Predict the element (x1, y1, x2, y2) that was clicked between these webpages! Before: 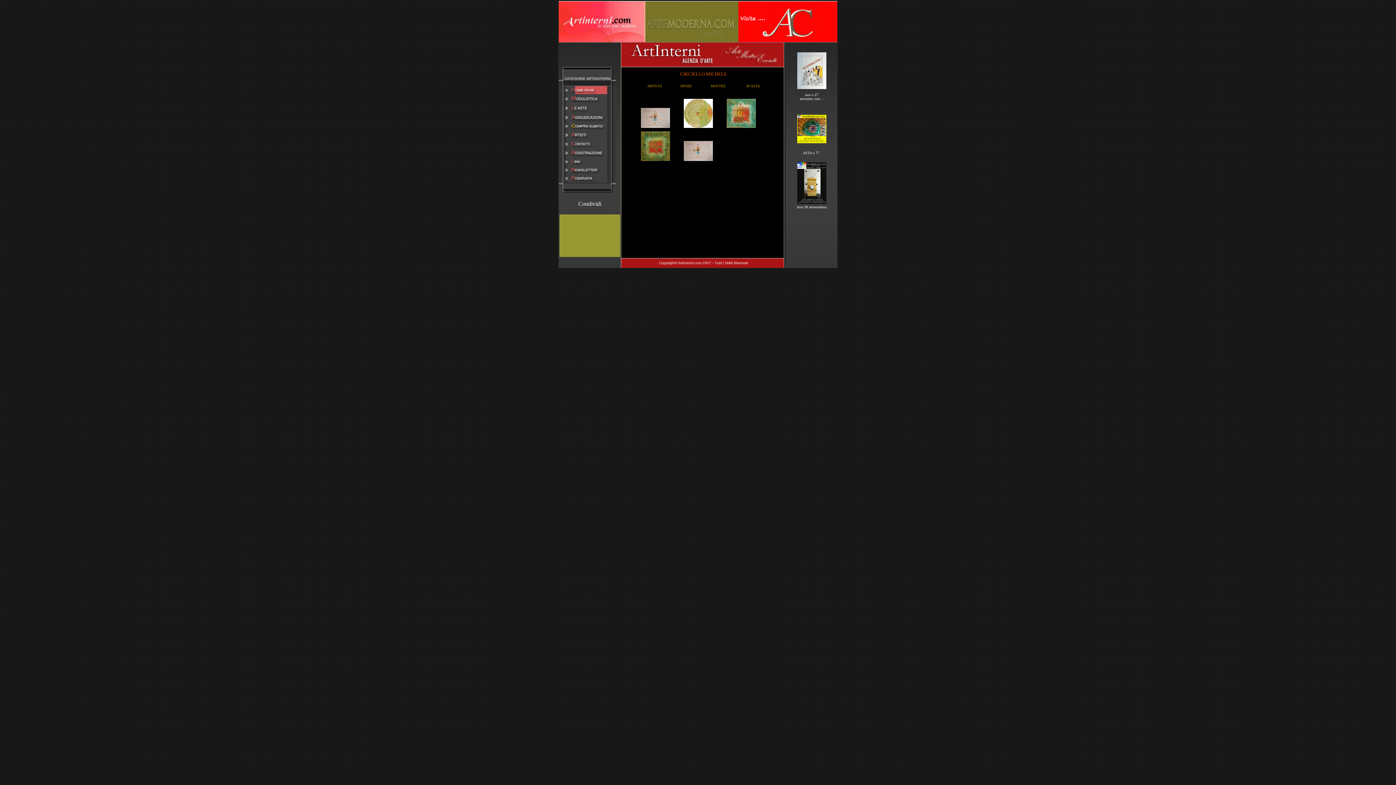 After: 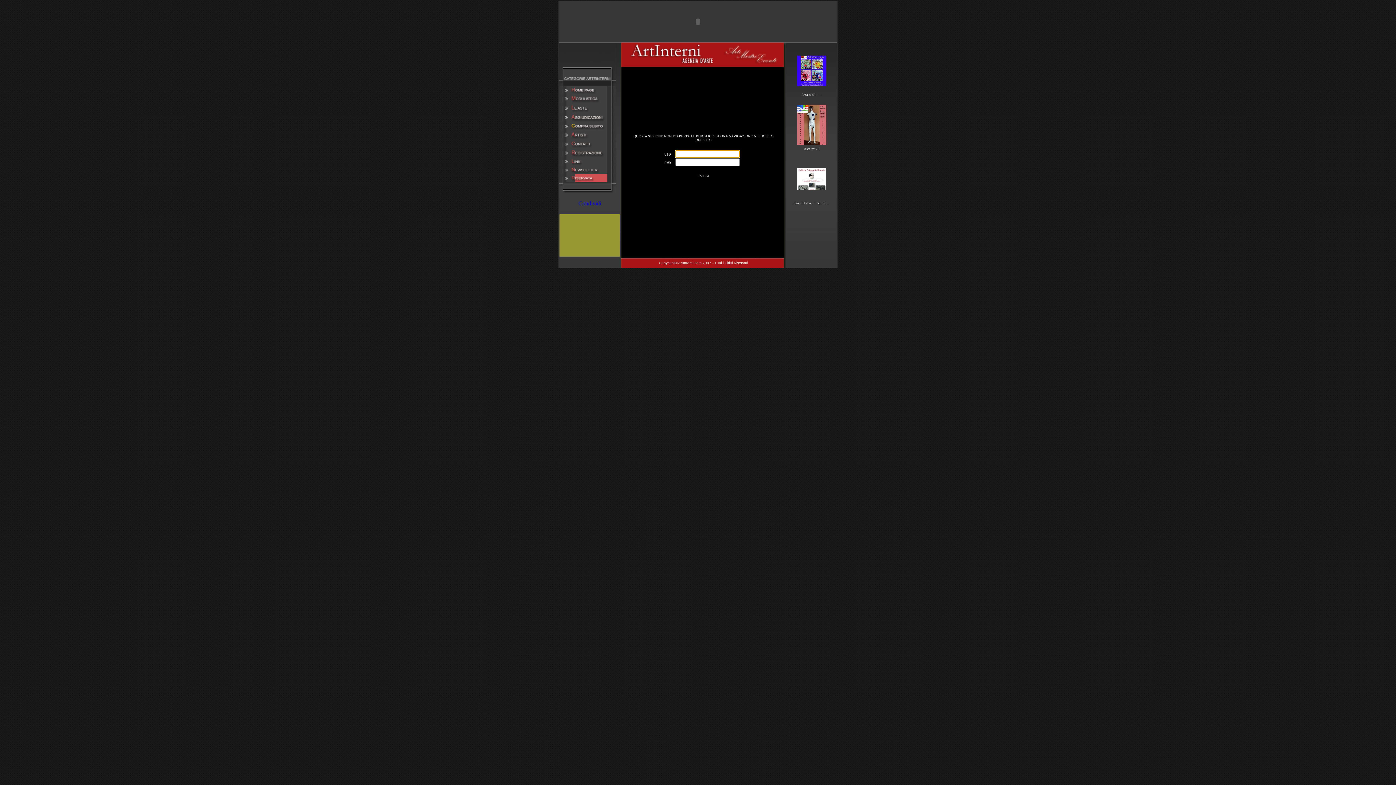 Action: bbox: (558, 177, 616, 183)